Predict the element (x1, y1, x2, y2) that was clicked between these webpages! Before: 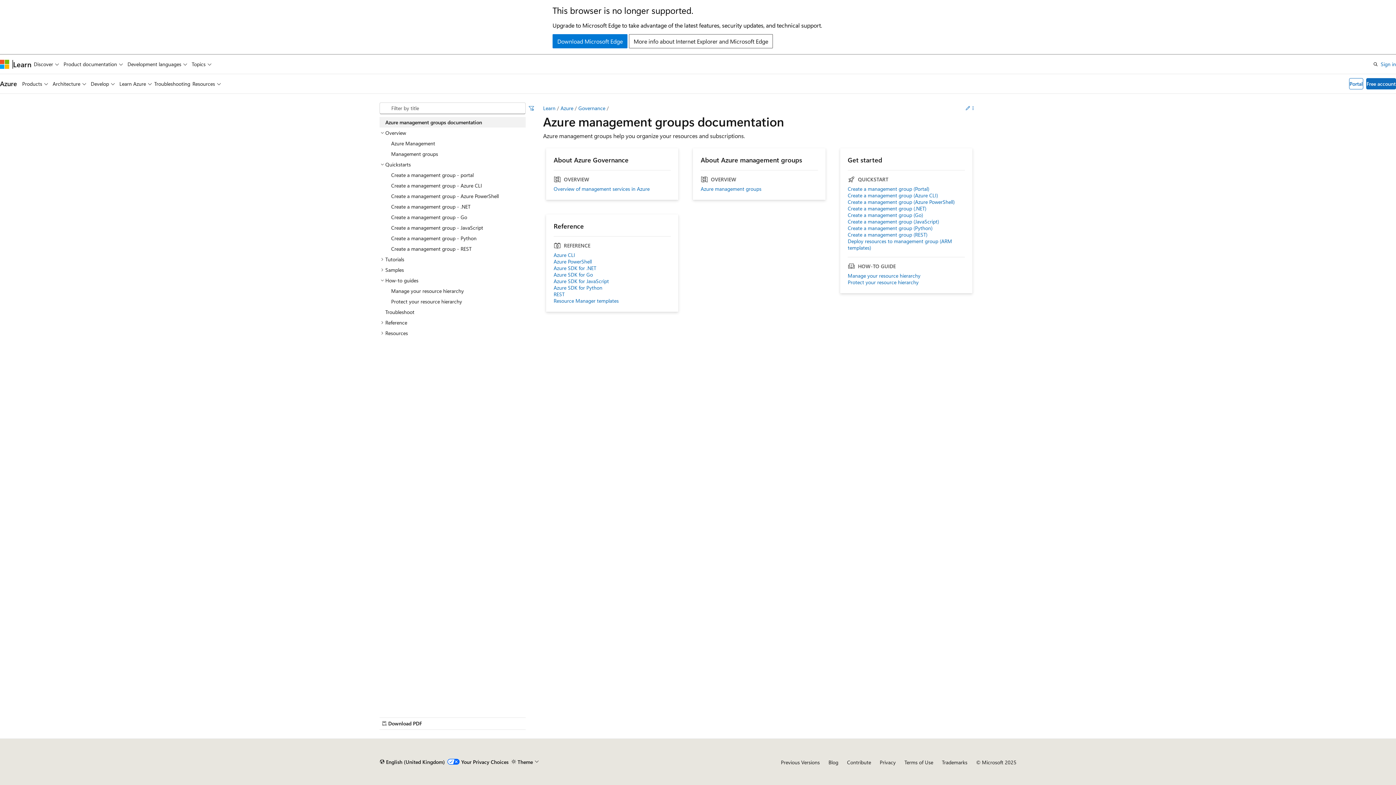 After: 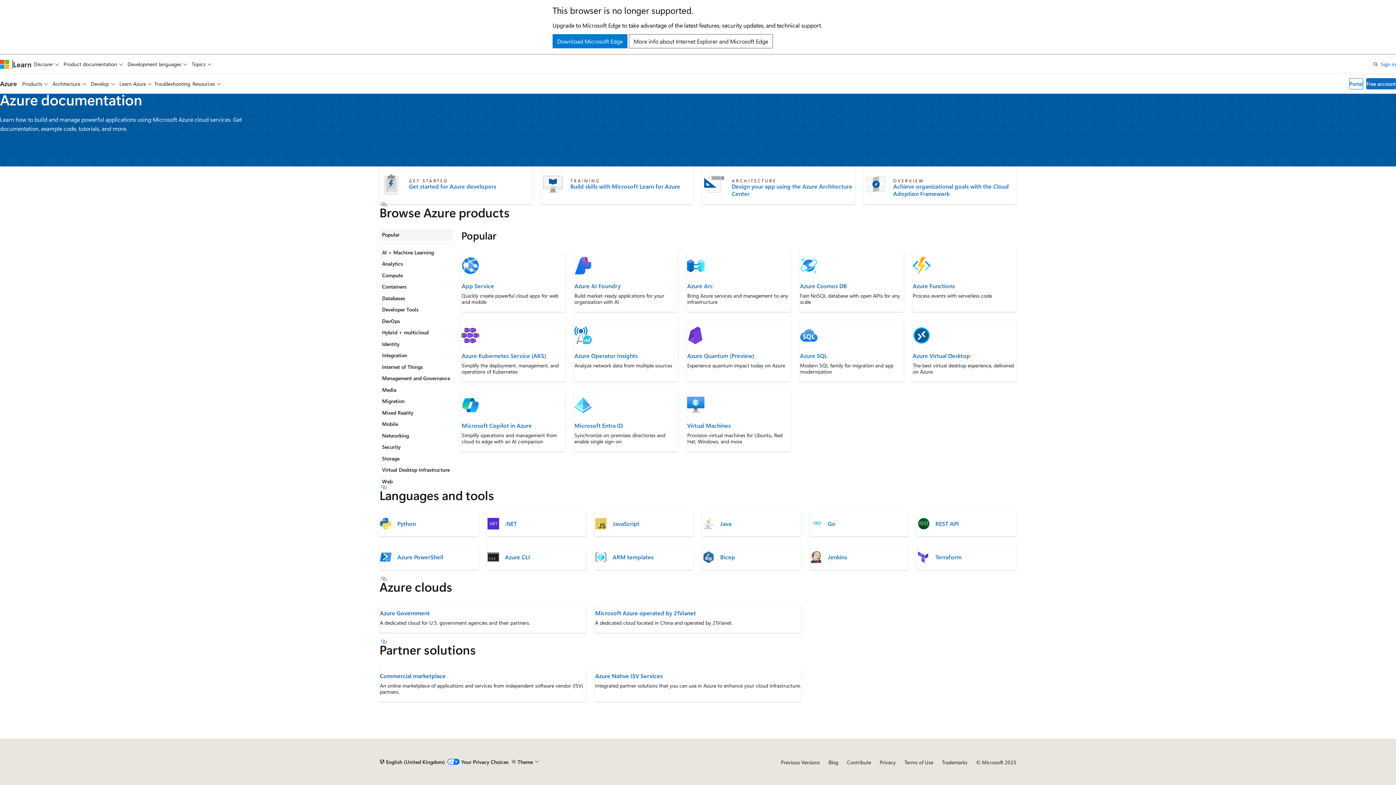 Action: label: Azure bbox: (0, 79, 17, 88)